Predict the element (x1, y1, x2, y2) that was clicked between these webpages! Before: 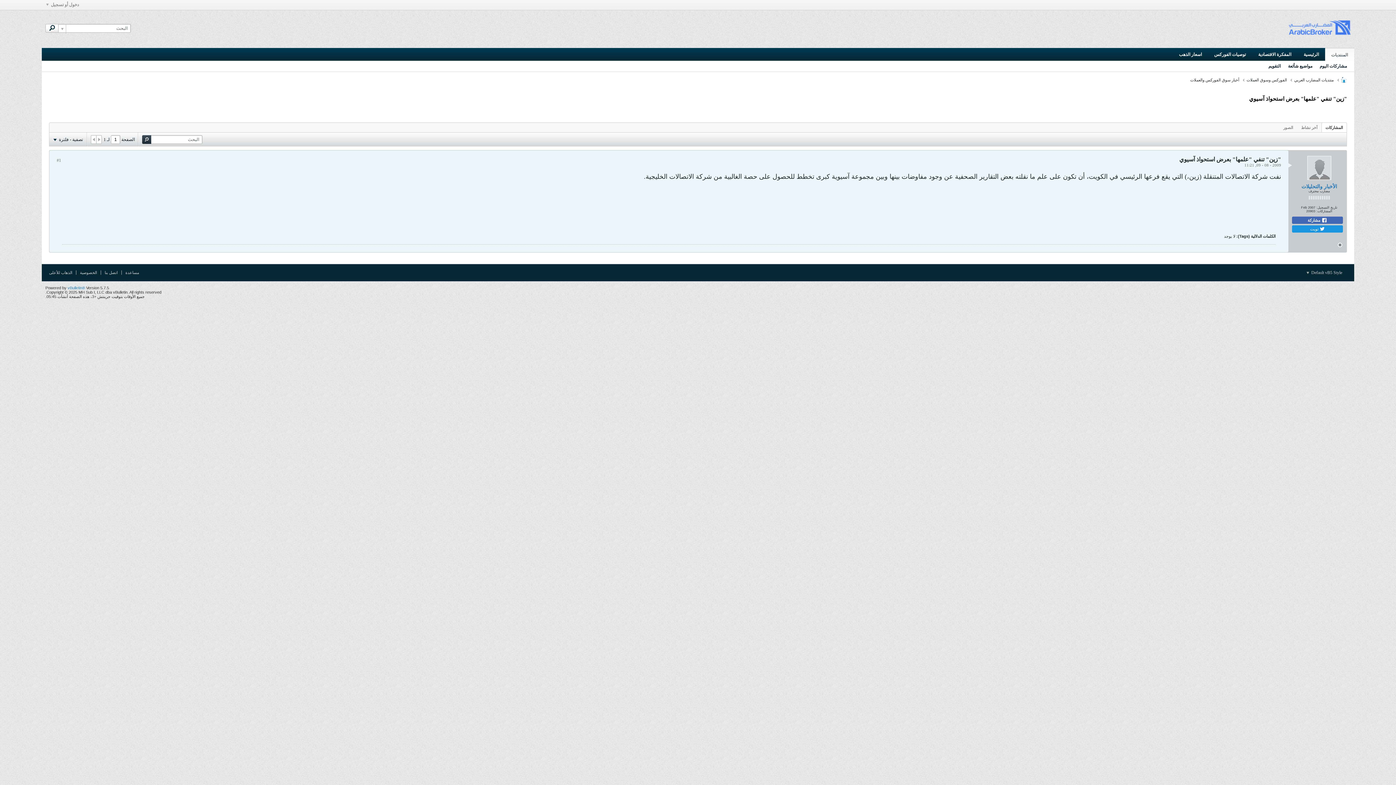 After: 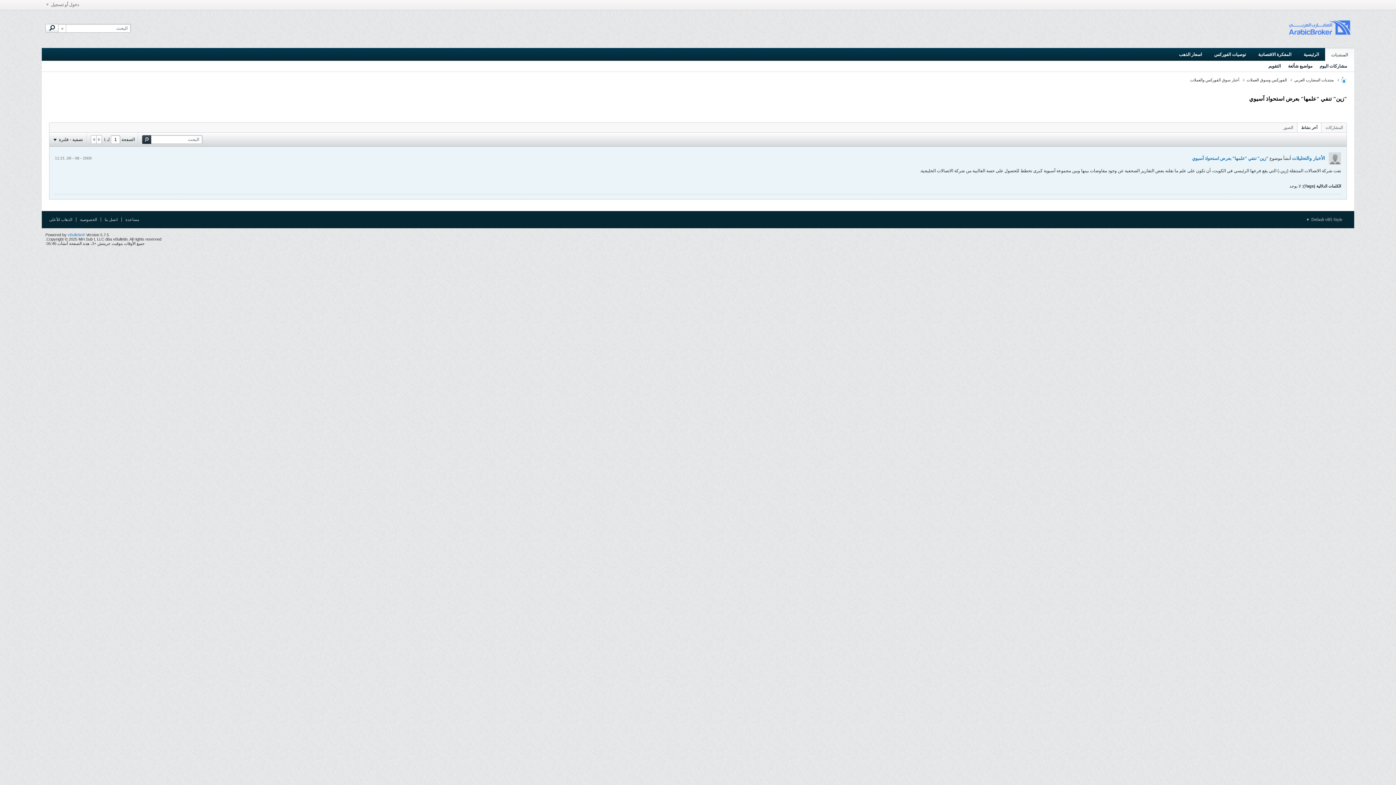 Action: bbox: (1297, 122, 1321, 132) label: آخر نشاط